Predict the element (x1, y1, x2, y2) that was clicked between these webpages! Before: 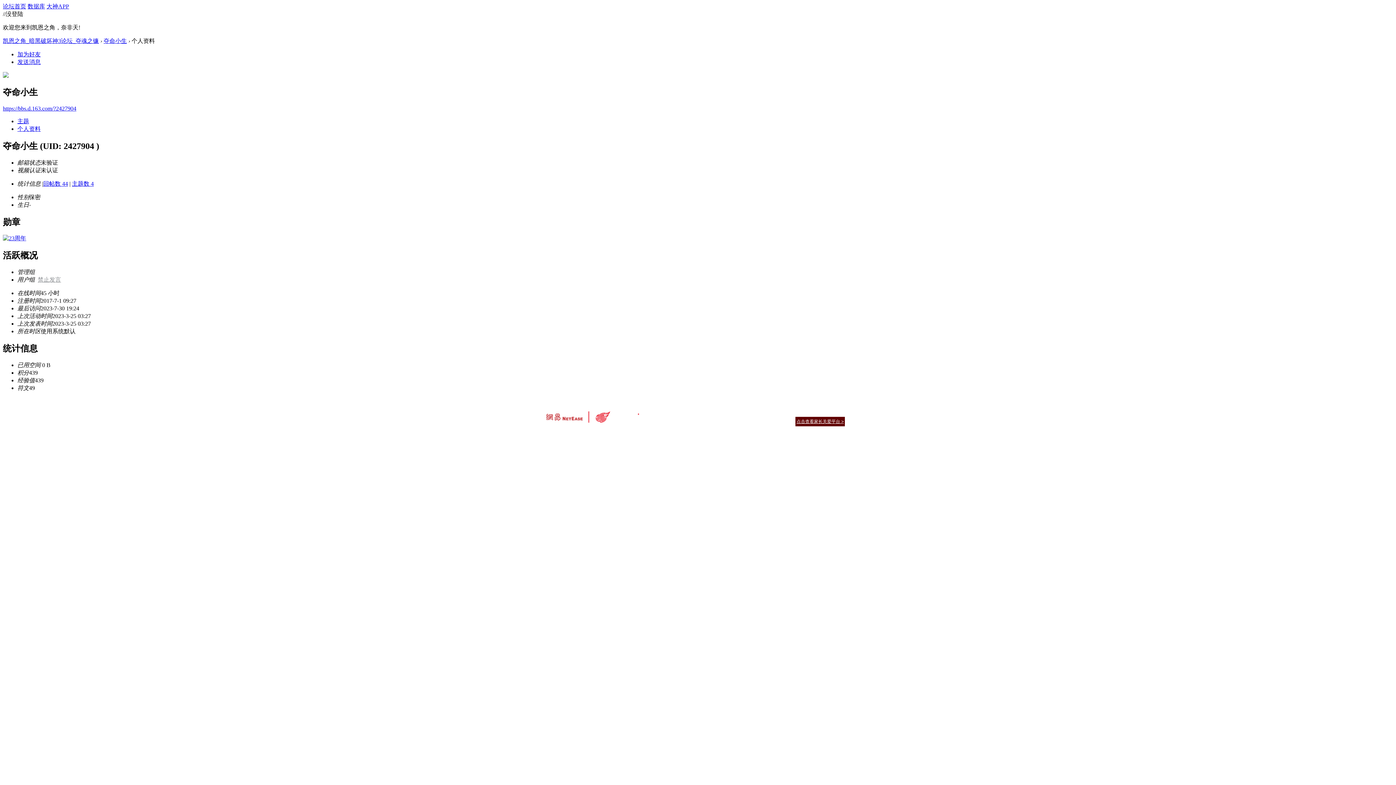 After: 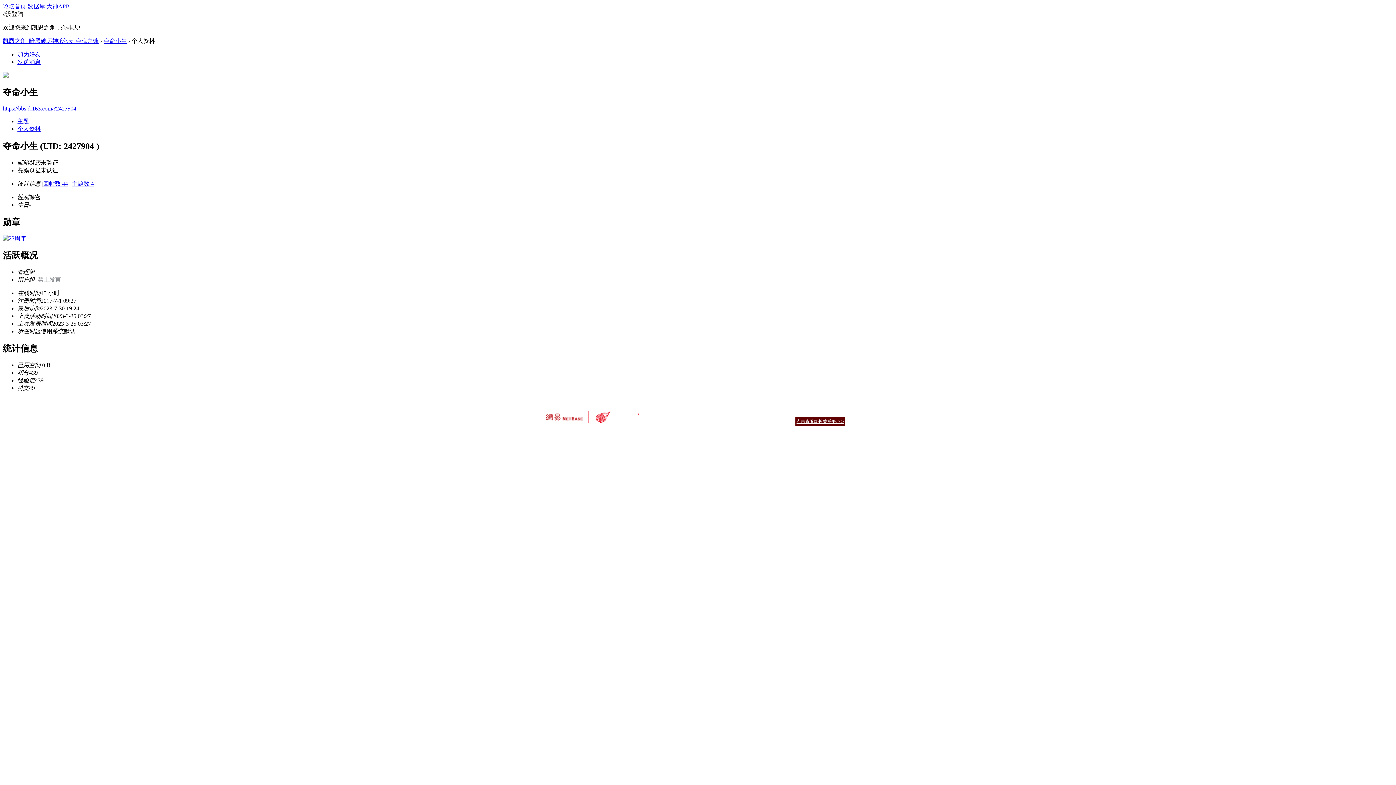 Action: label: 商务合作 bbox: (806, 410, 824, 415)